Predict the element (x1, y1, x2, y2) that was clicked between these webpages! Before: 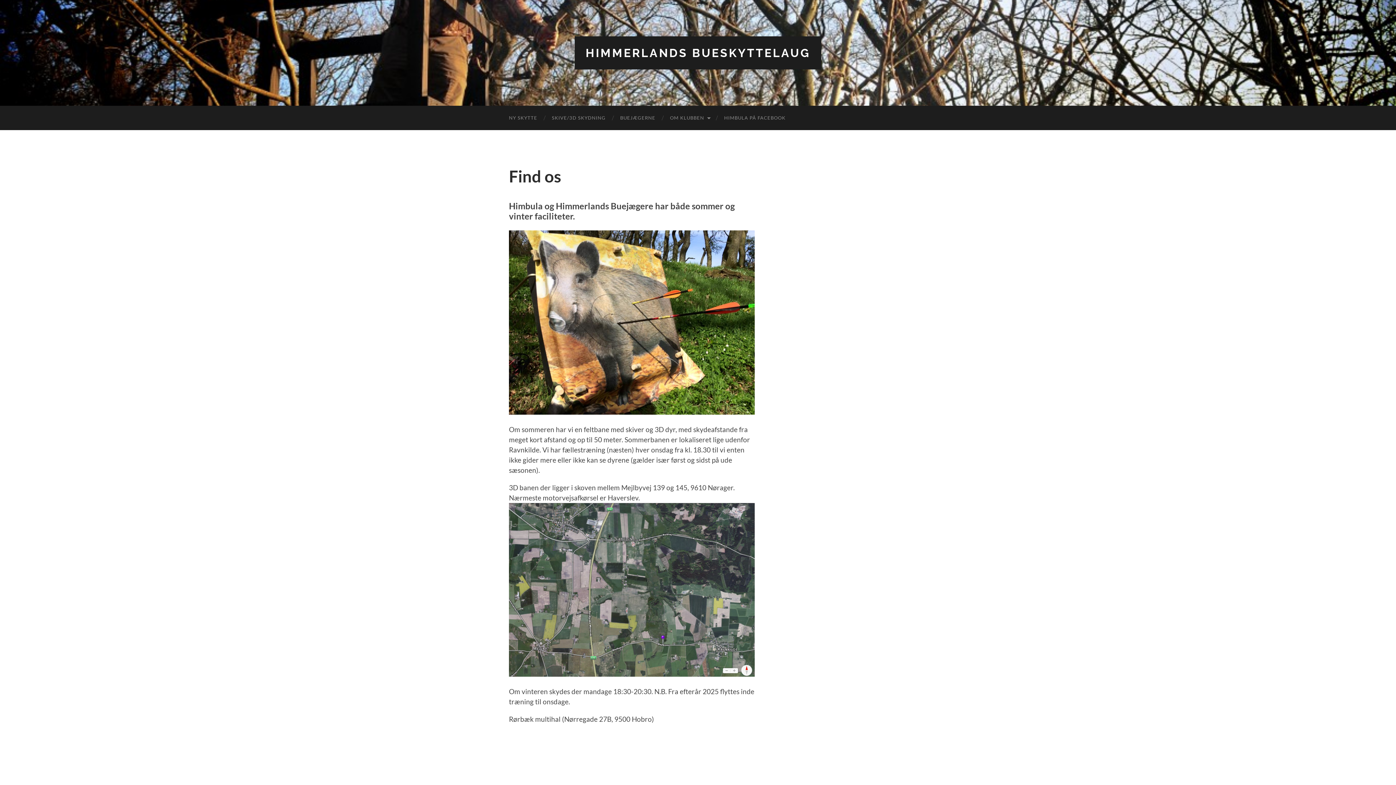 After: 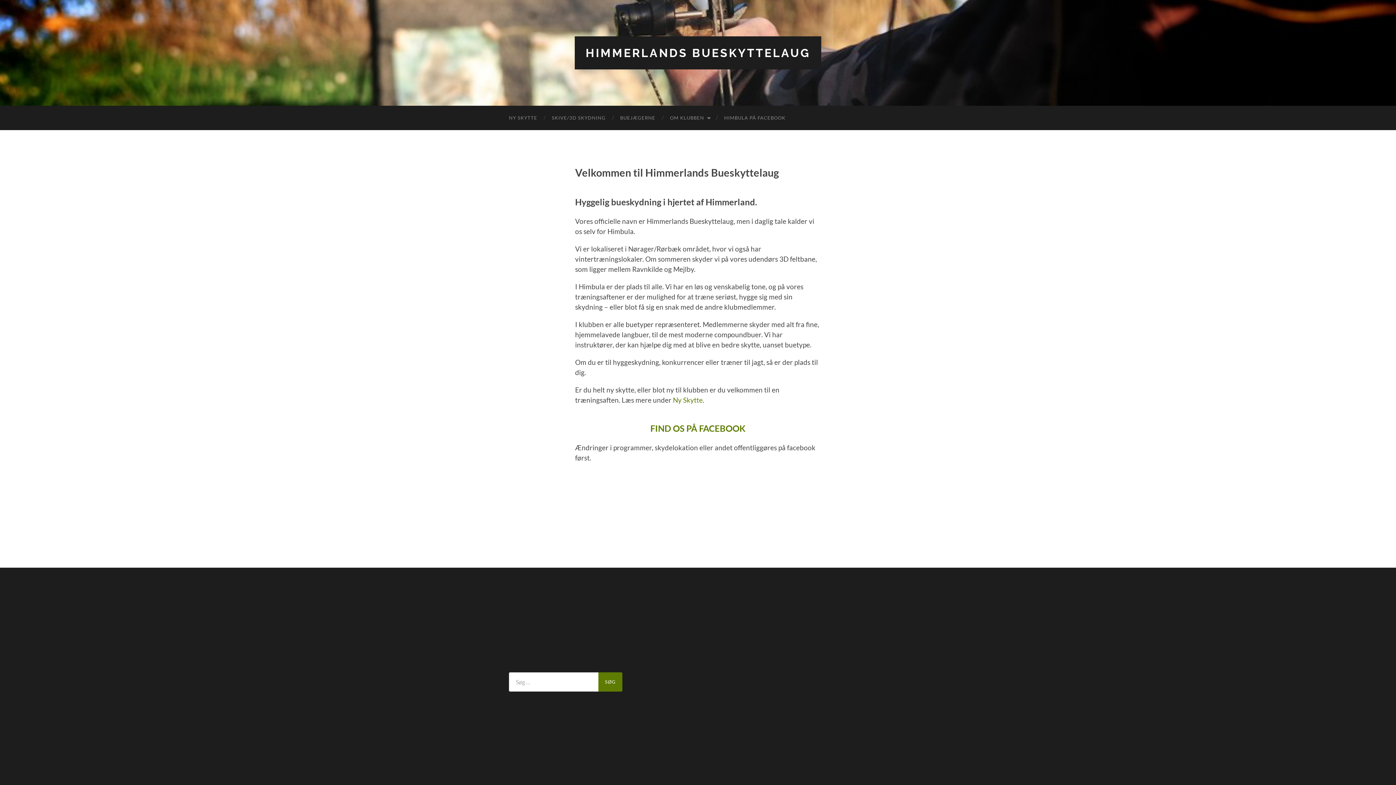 Action: label: HIMMERLANDS BUESKYTTELAUG bbox: (585, 46, 810, 59)